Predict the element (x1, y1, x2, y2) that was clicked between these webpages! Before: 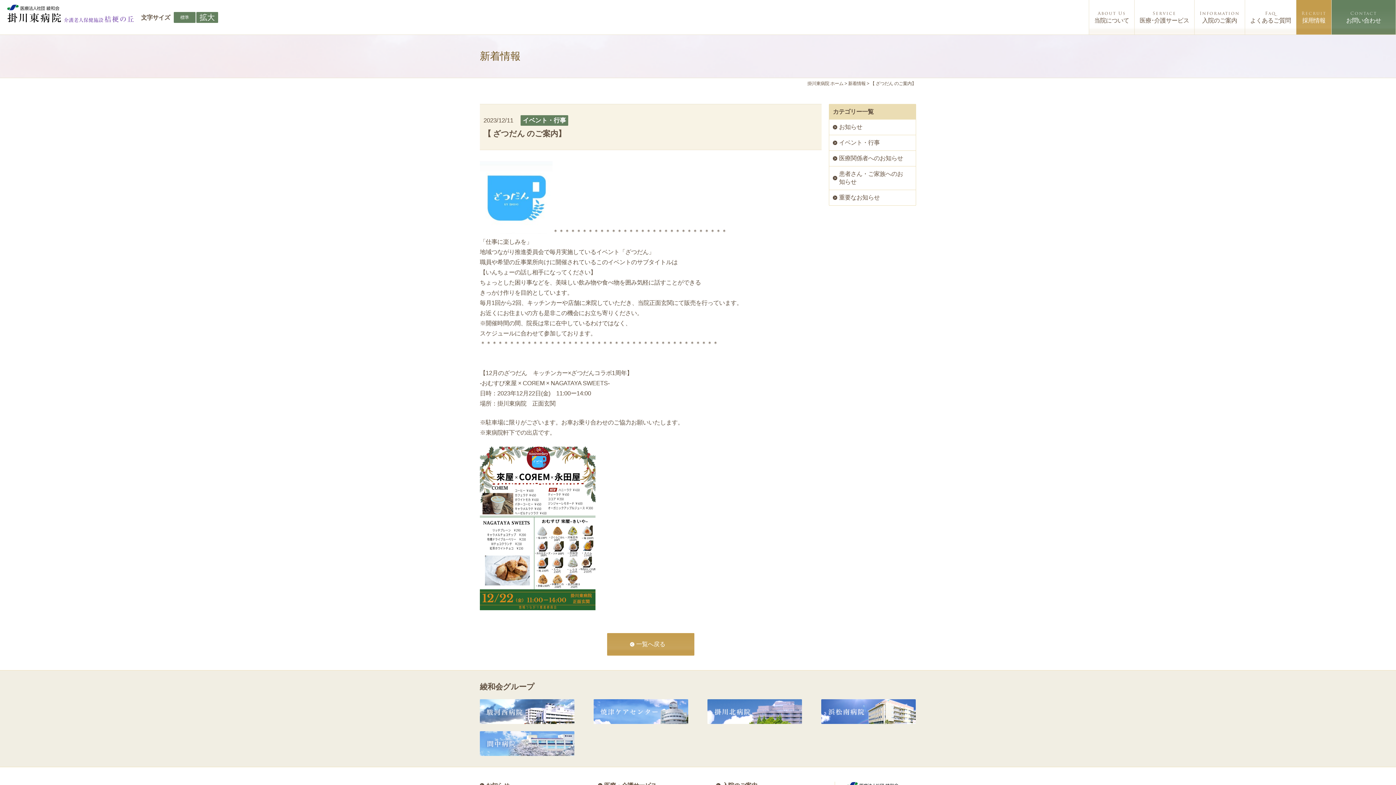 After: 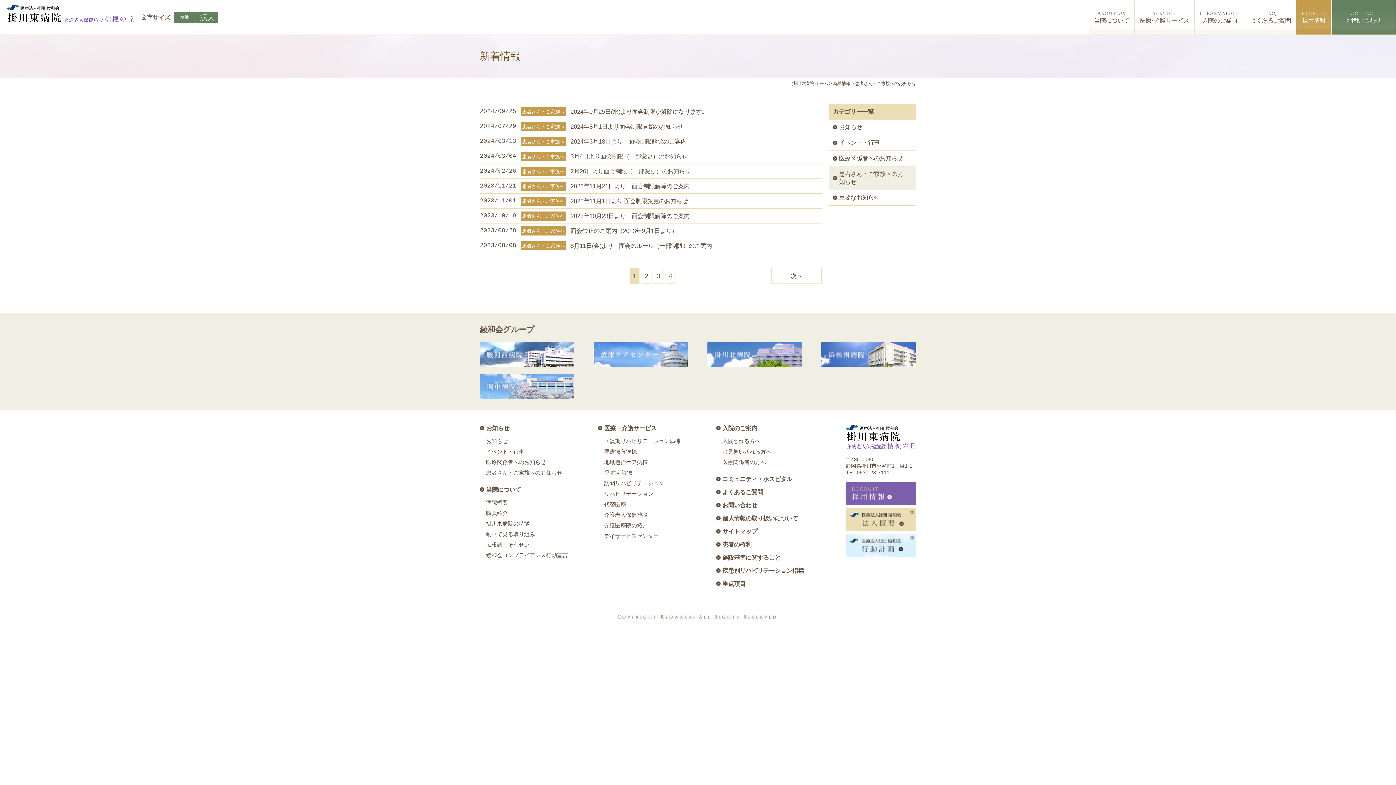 Action: label: 患者さん・ご家族へのお知らせ bbox: (829, 166, 916, 190)